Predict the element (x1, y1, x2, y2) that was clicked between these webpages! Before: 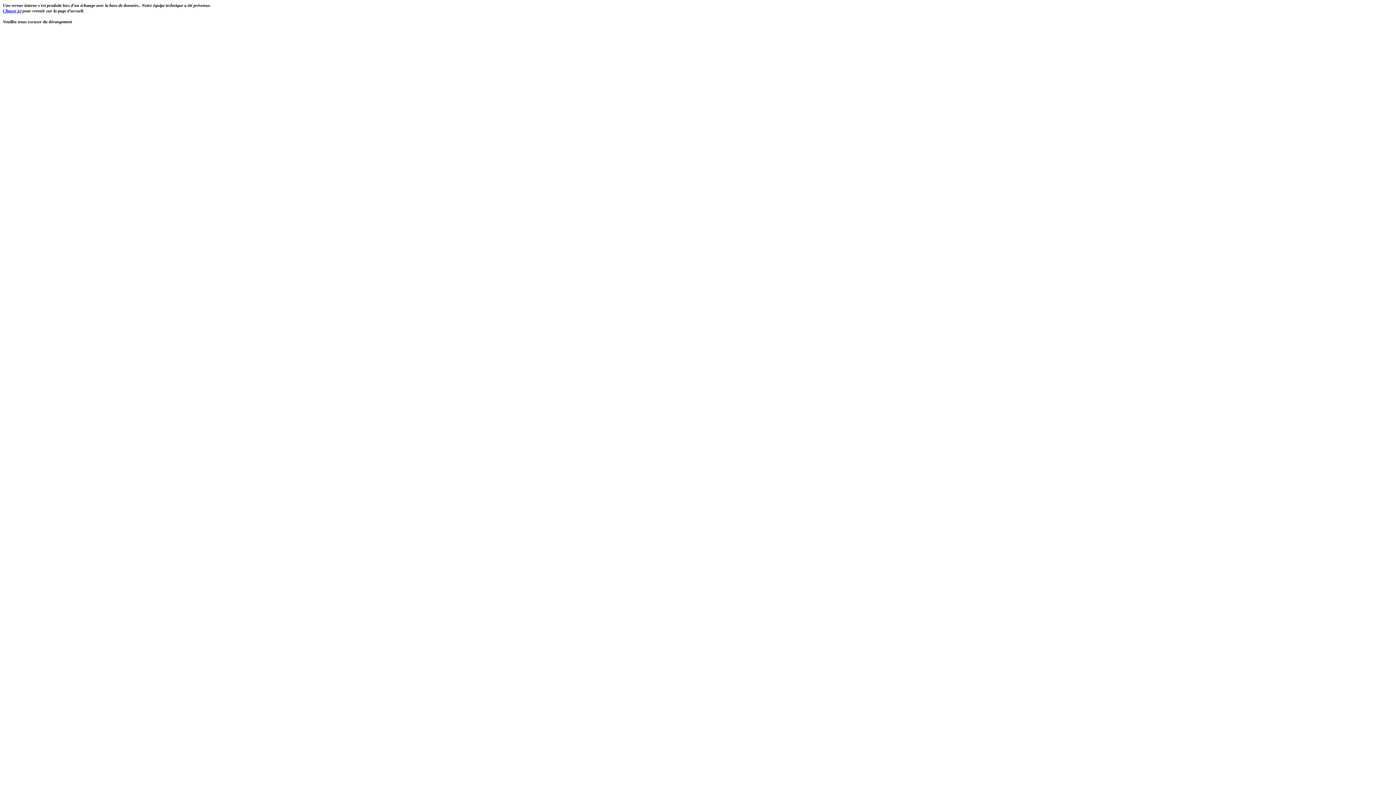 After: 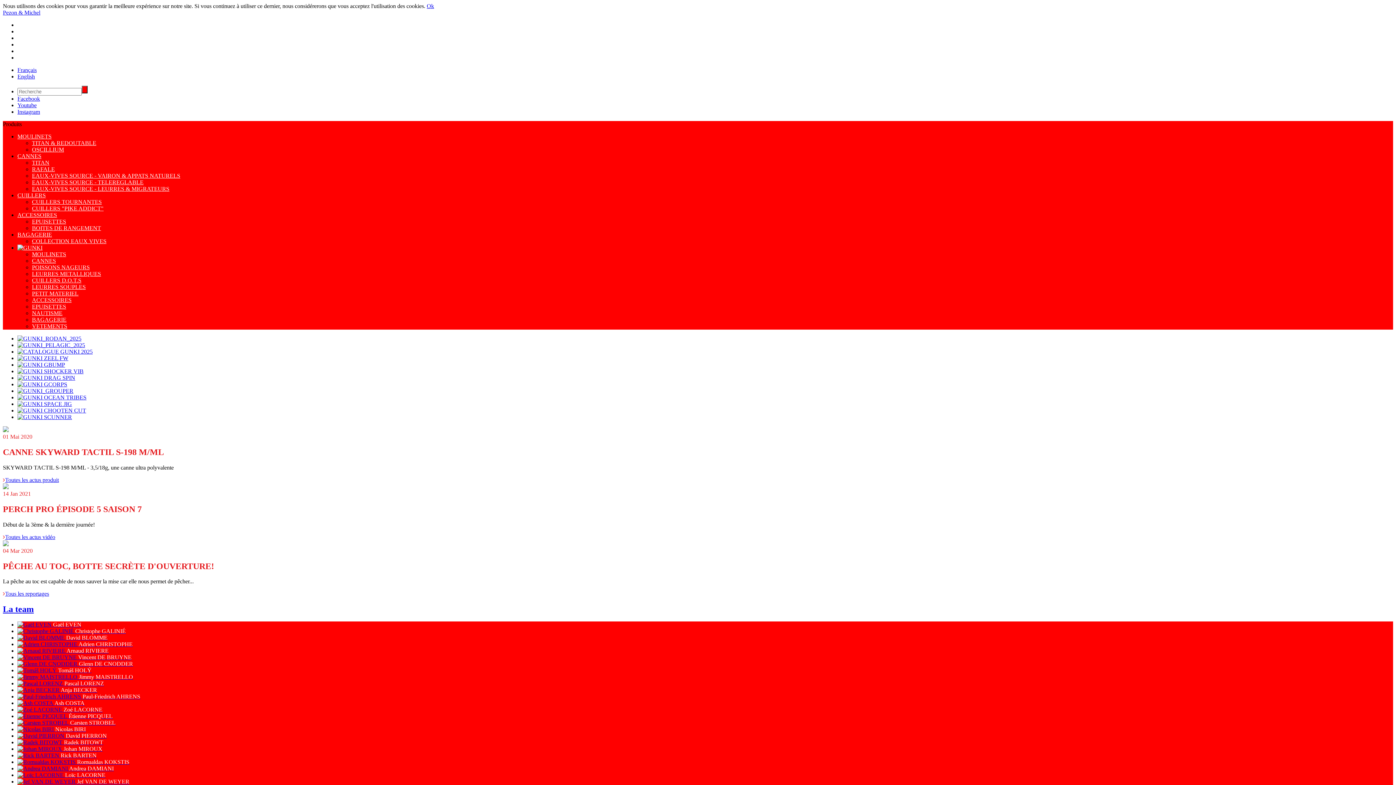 Action: bbox: (2, 8, 21, 13) label: Cliquez ici